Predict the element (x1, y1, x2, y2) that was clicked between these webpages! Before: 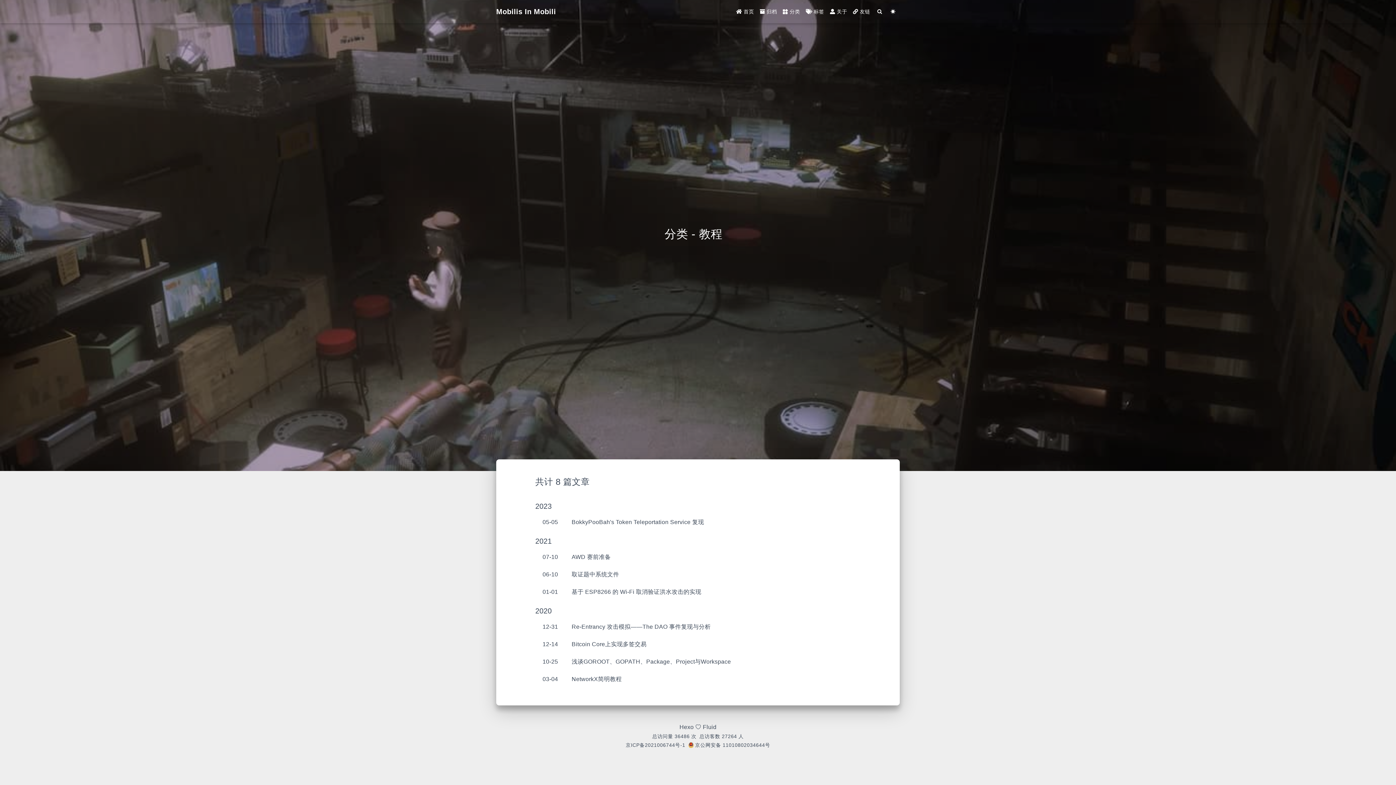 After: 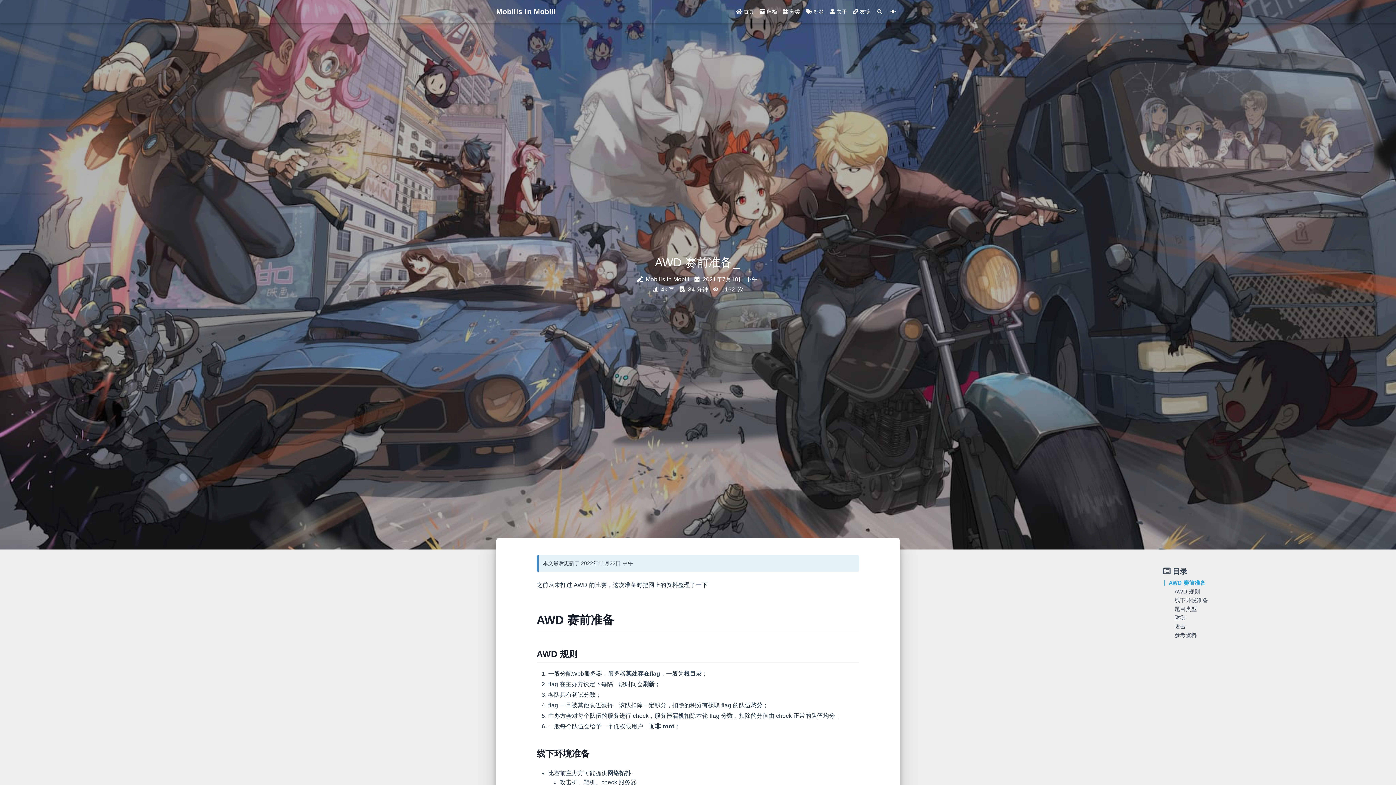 Action: label: 07-10
AWD 赛前准备 bbox: (535, 548, 860, 566)